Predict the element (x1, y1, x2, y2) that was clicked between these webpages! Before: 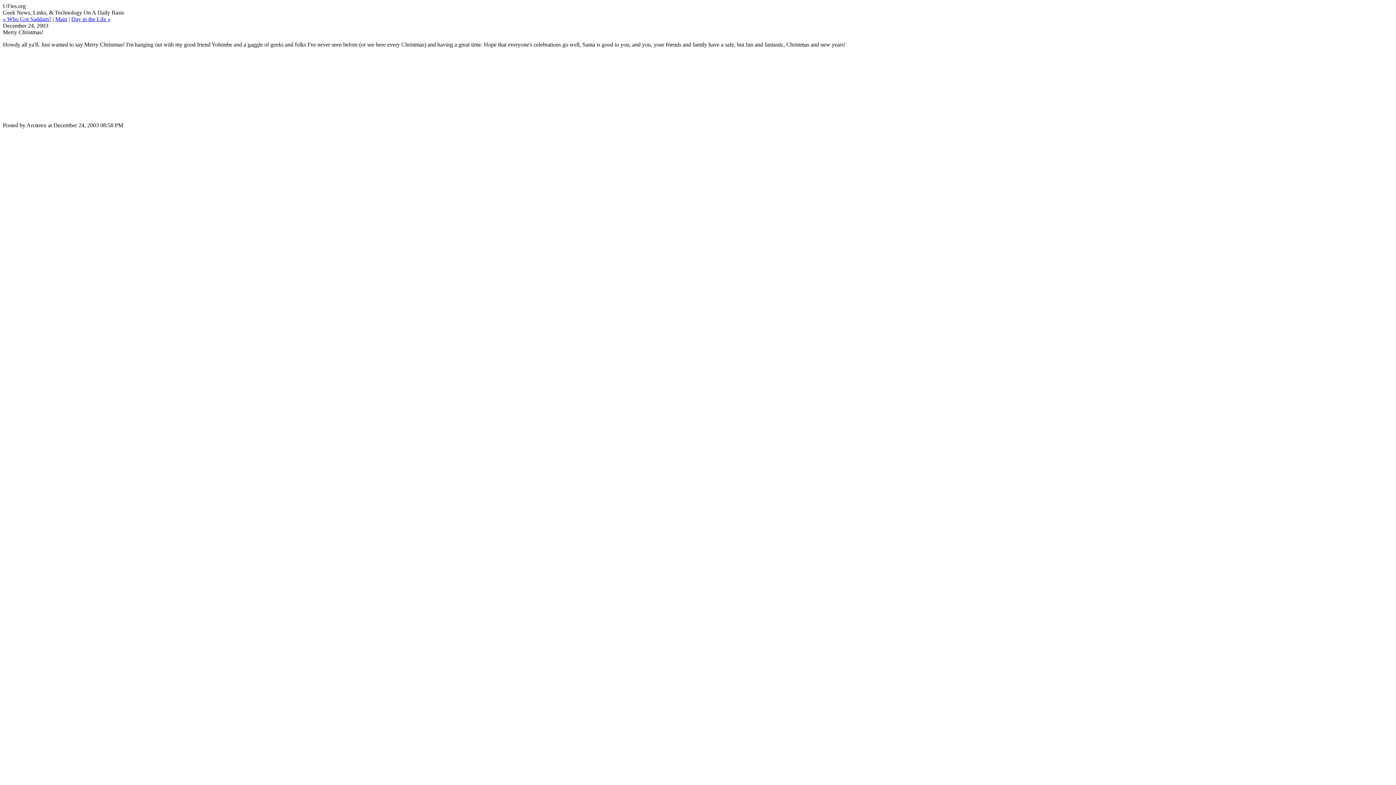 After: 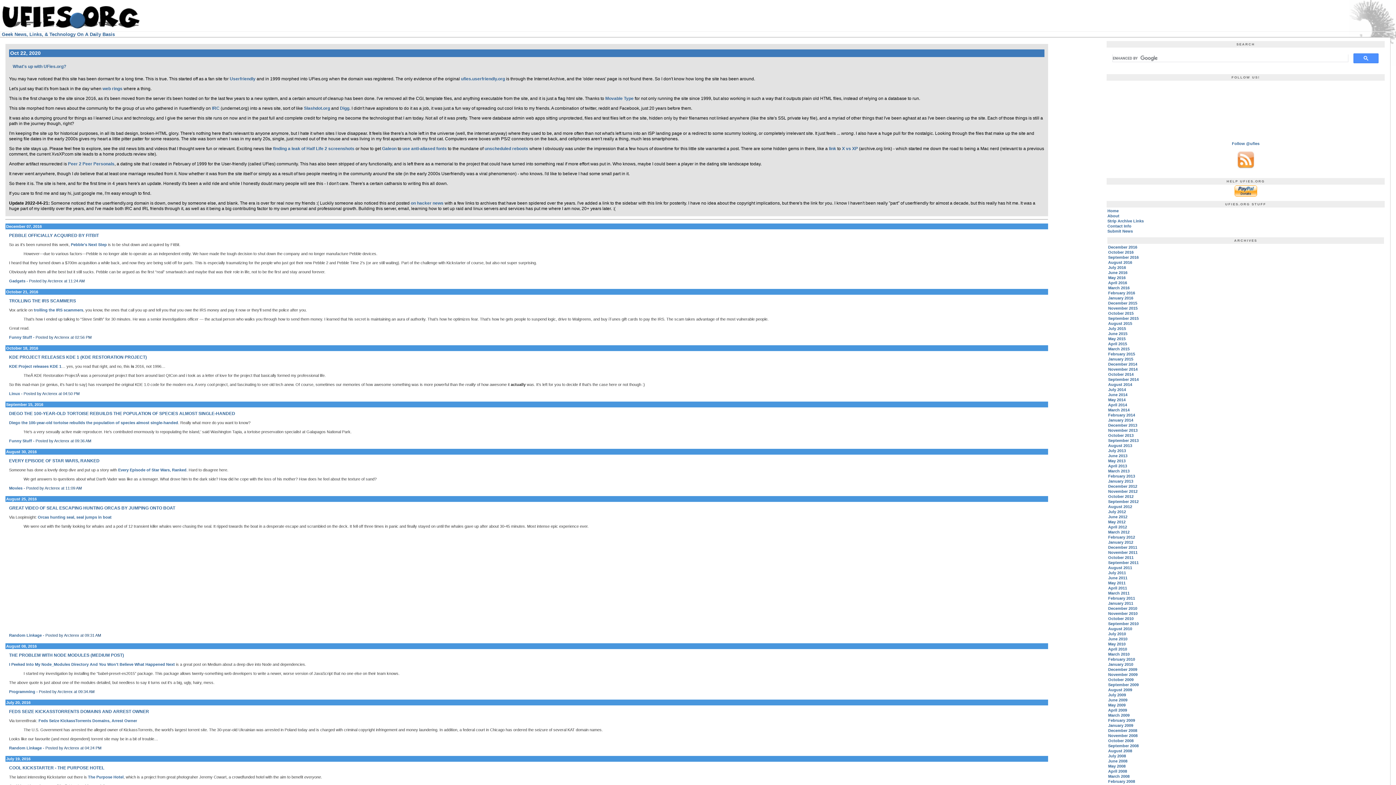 Action: bbox: (55, 16, 67, 22) label: Main